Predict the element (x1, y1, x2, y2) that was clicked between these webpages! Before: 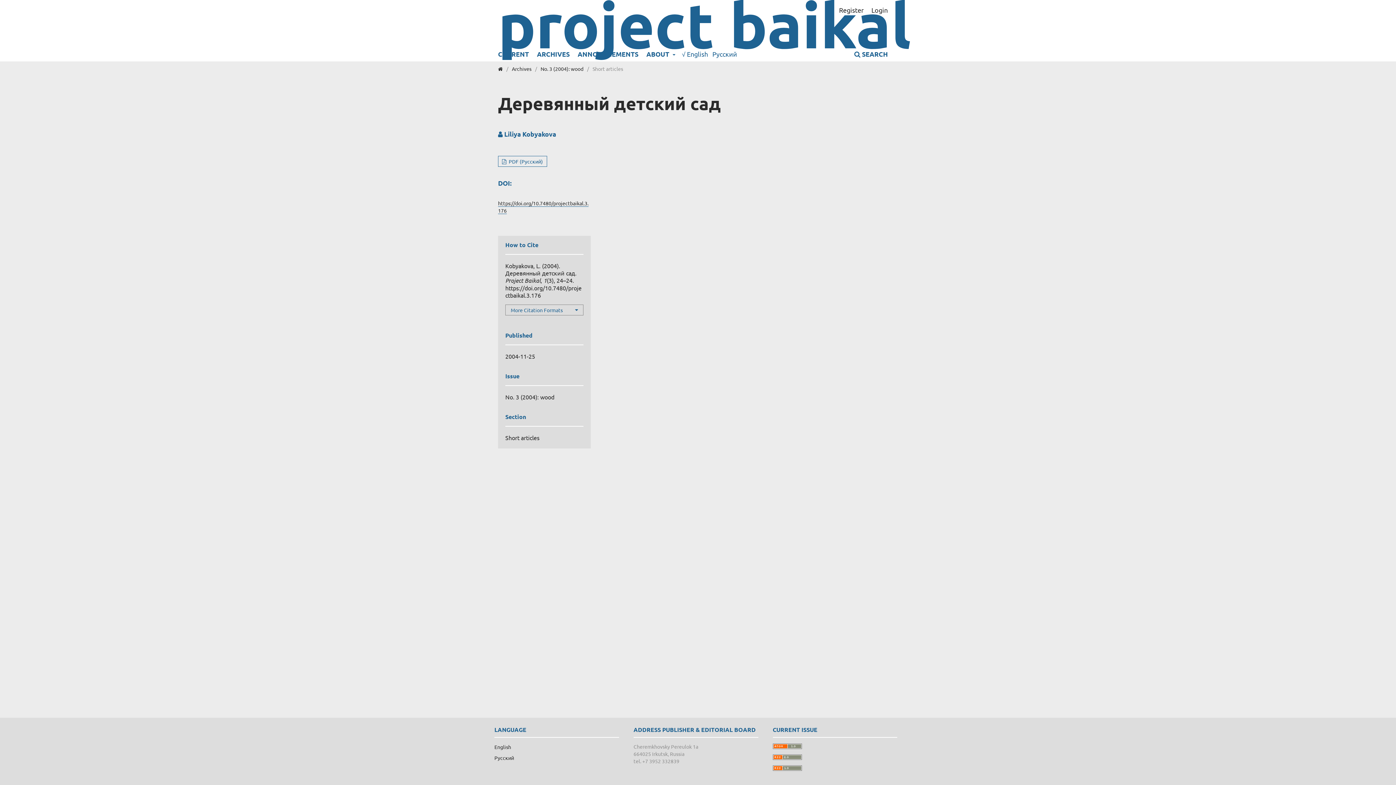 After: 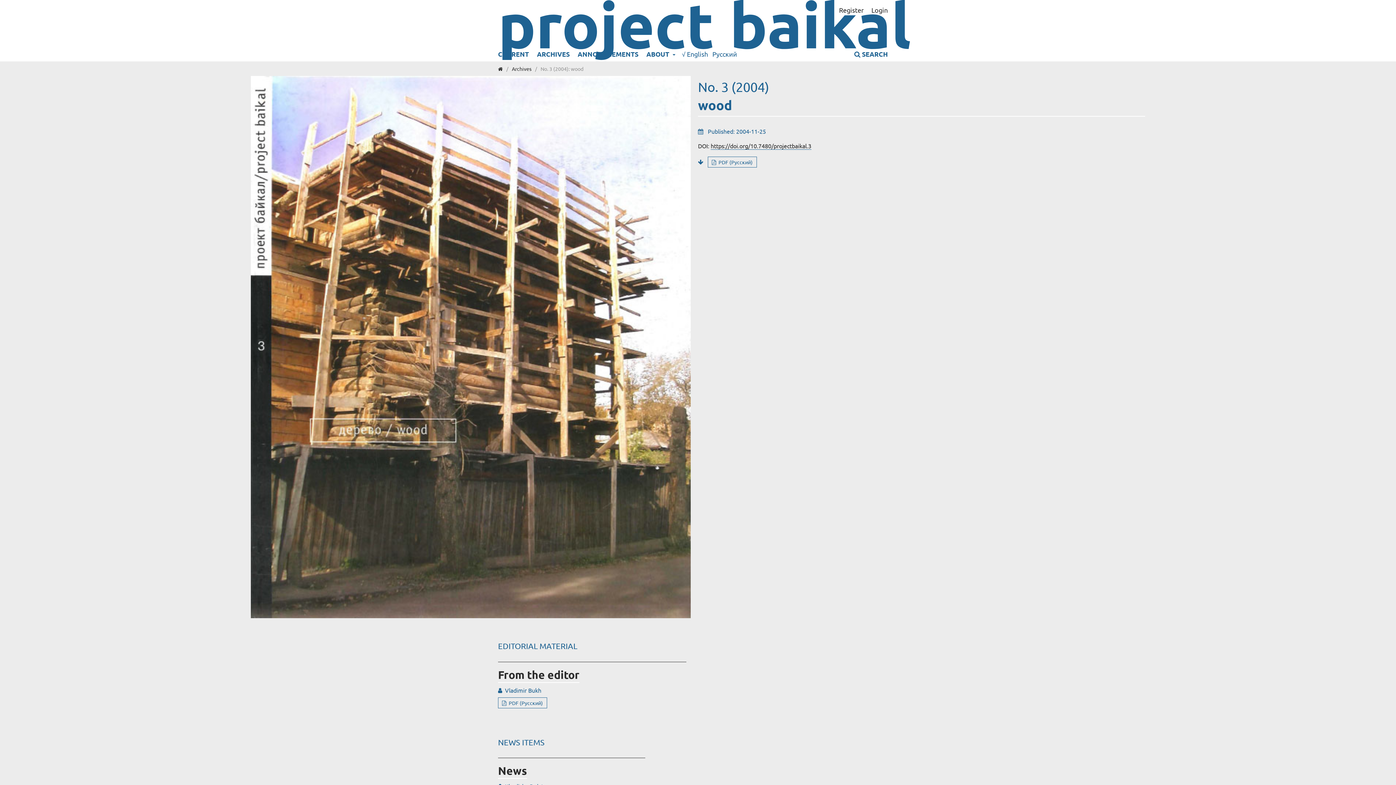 Action: bbox: (505, 393, 554, 400) label: No. 3 (2004): wood